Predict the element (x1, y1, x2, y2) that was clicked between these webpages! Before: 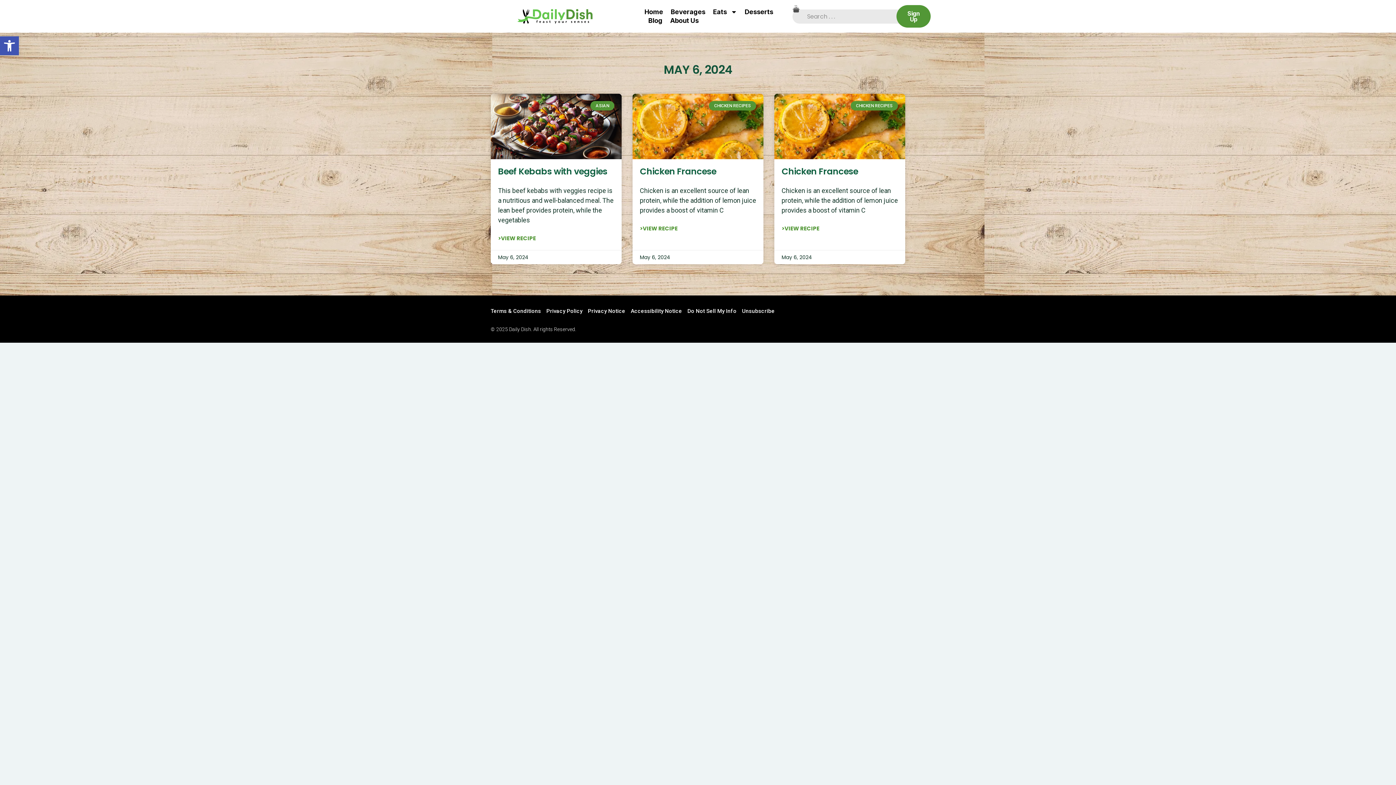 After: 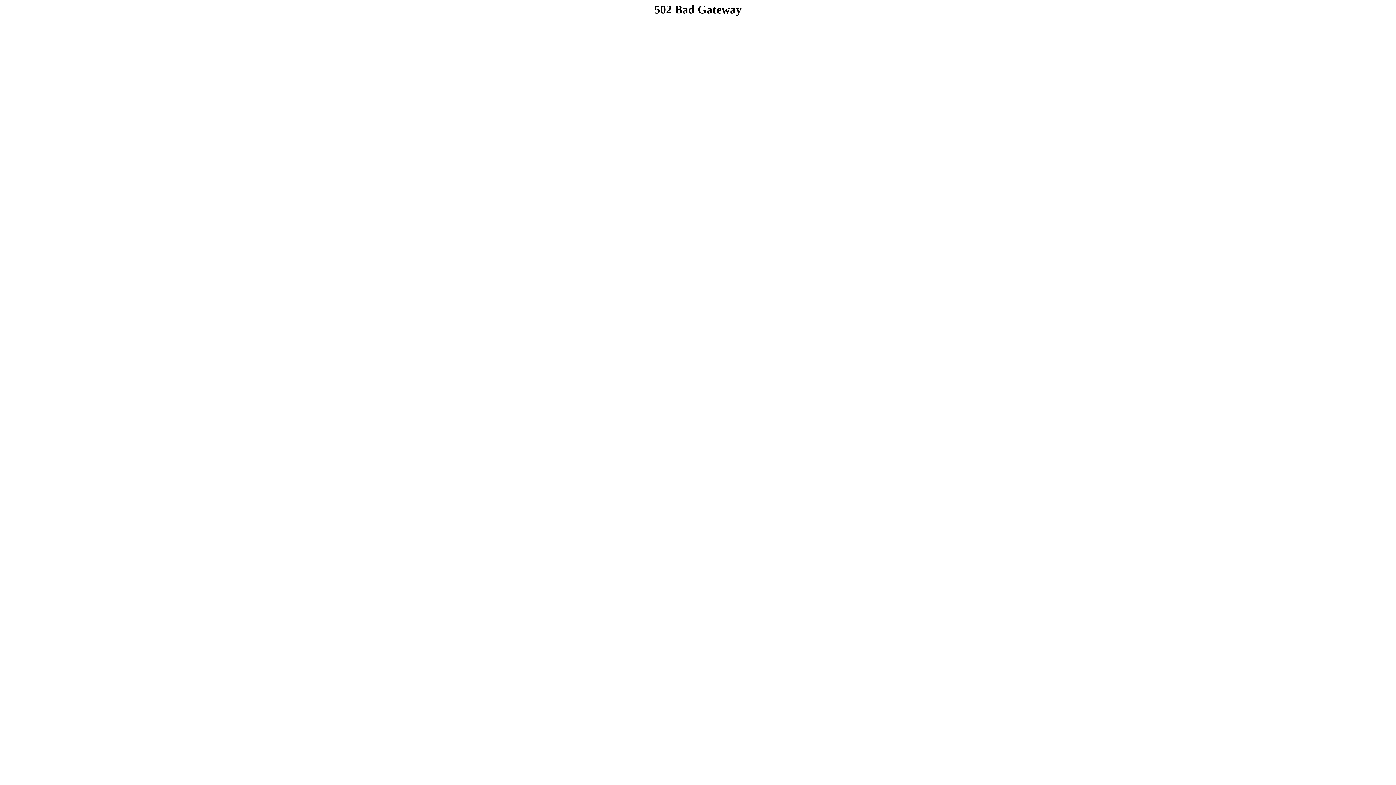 Action: bbox: (588, 306, 625, 316) label: Privacy Notice